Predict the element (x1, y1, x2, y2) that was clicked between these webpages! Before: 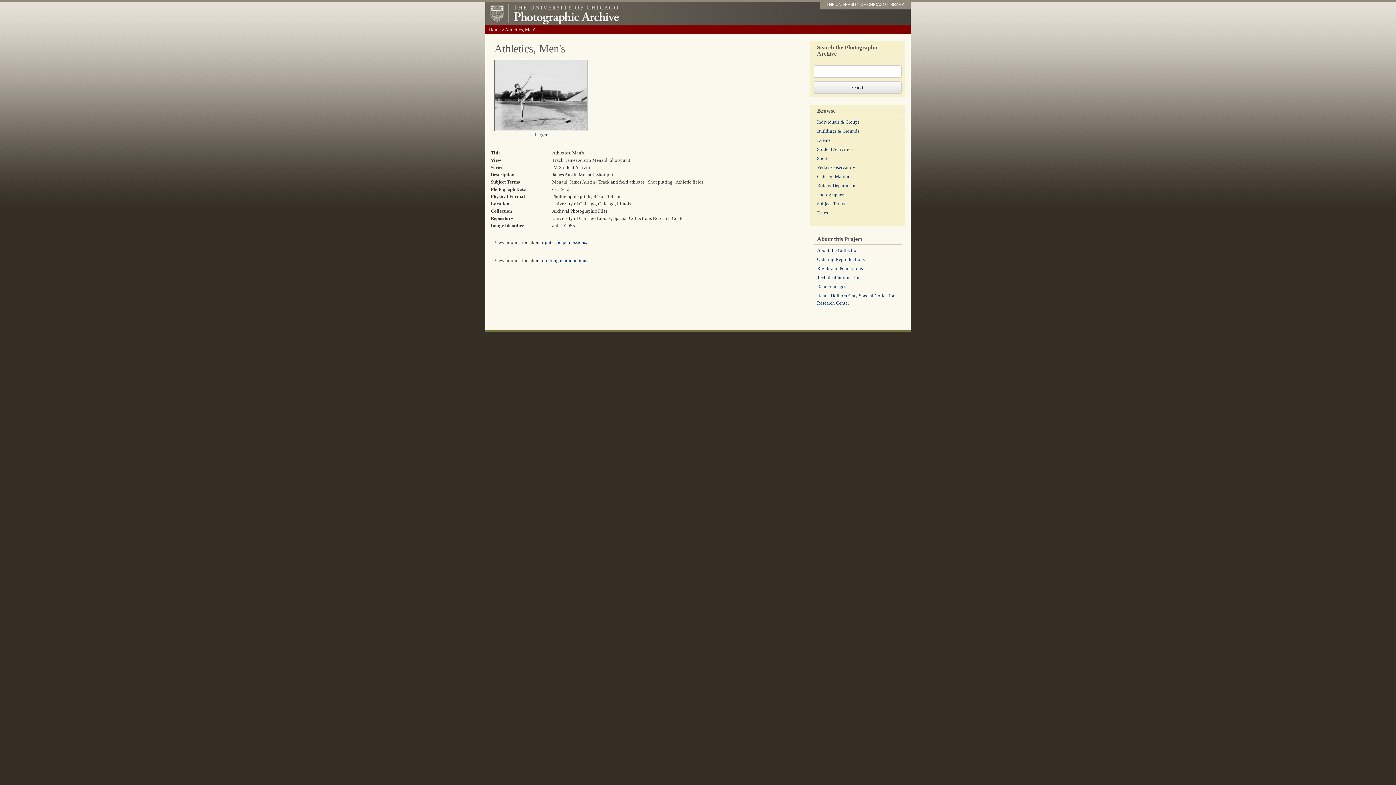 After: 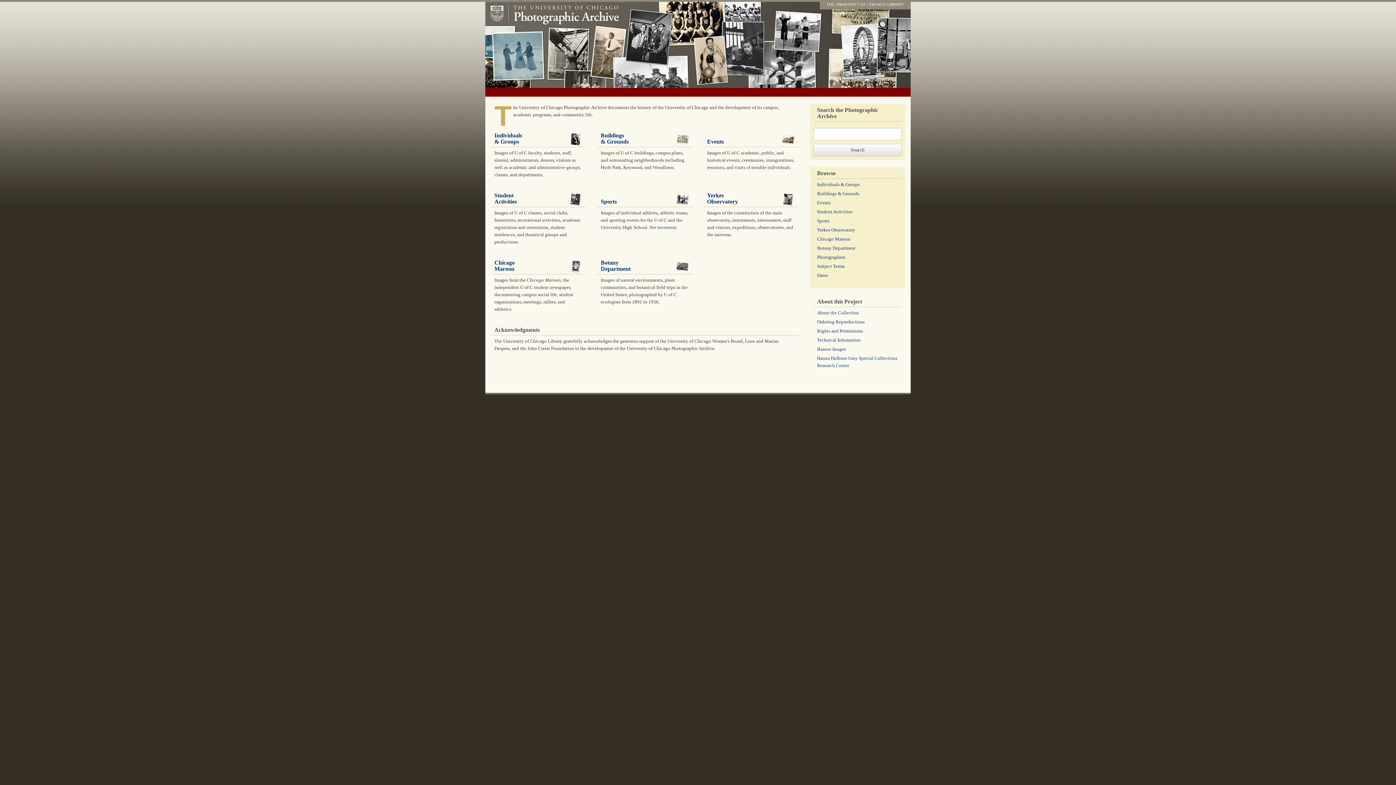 Action: bbox: (485, 1, 910, 25)